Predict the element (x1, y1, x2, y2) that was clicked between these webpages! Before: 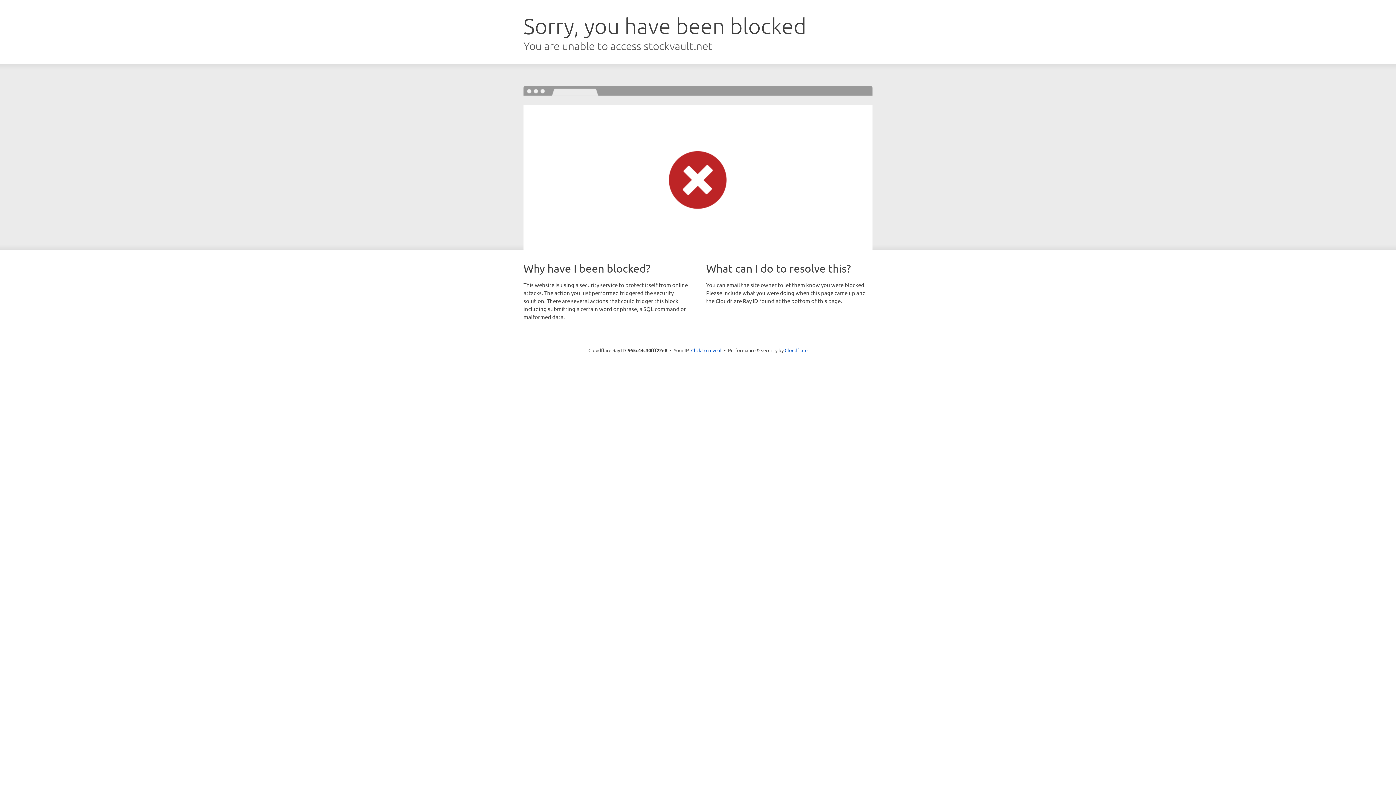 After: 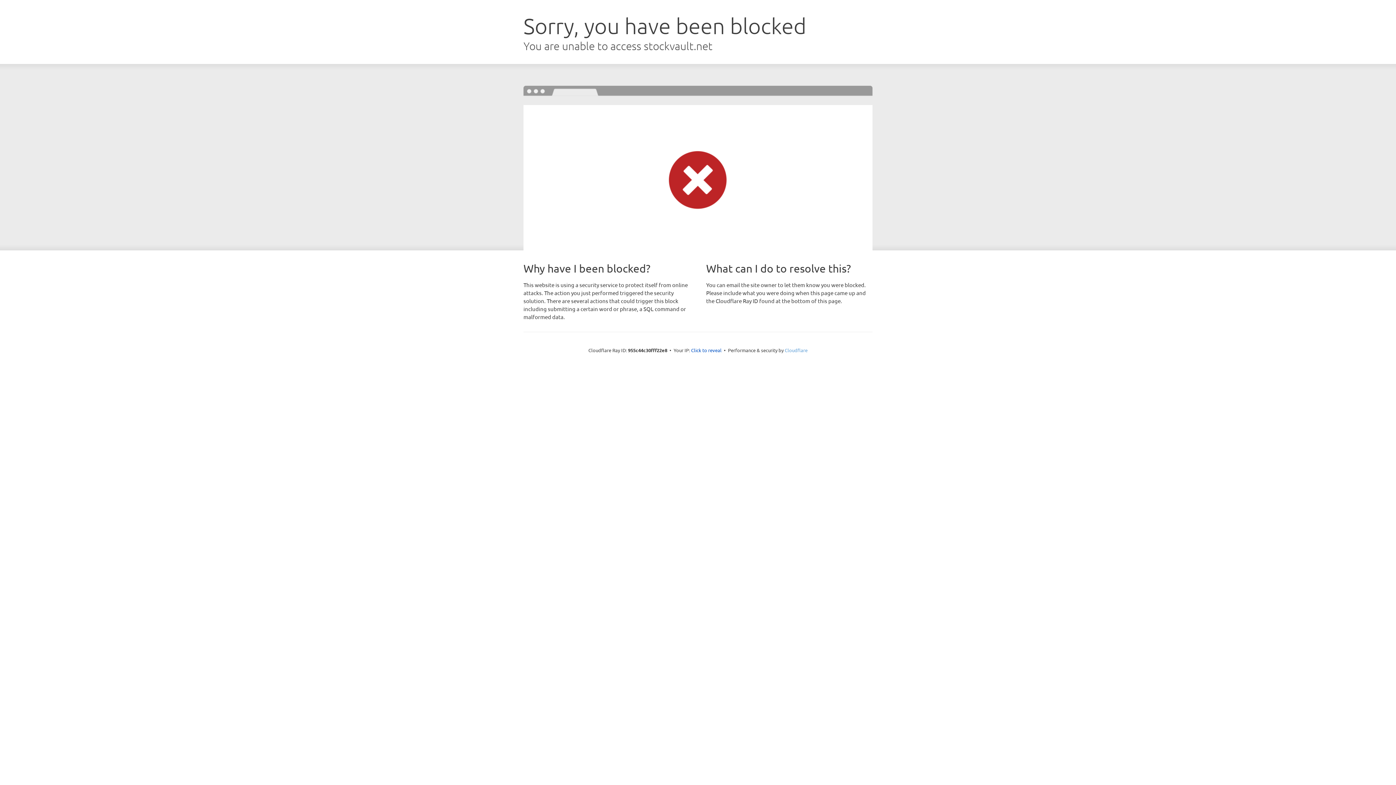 Action: bbox: (784, 347, 807, 353) label: Cloudflare